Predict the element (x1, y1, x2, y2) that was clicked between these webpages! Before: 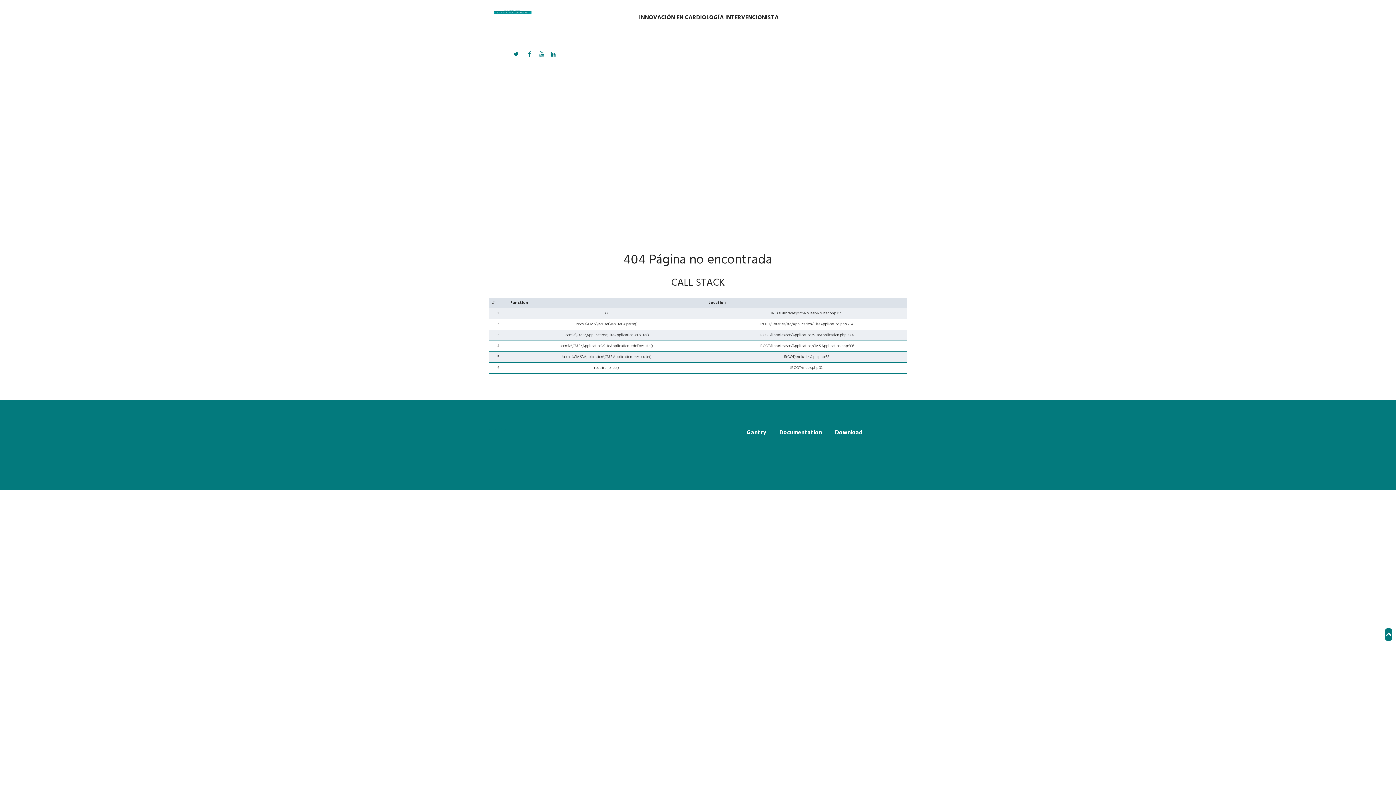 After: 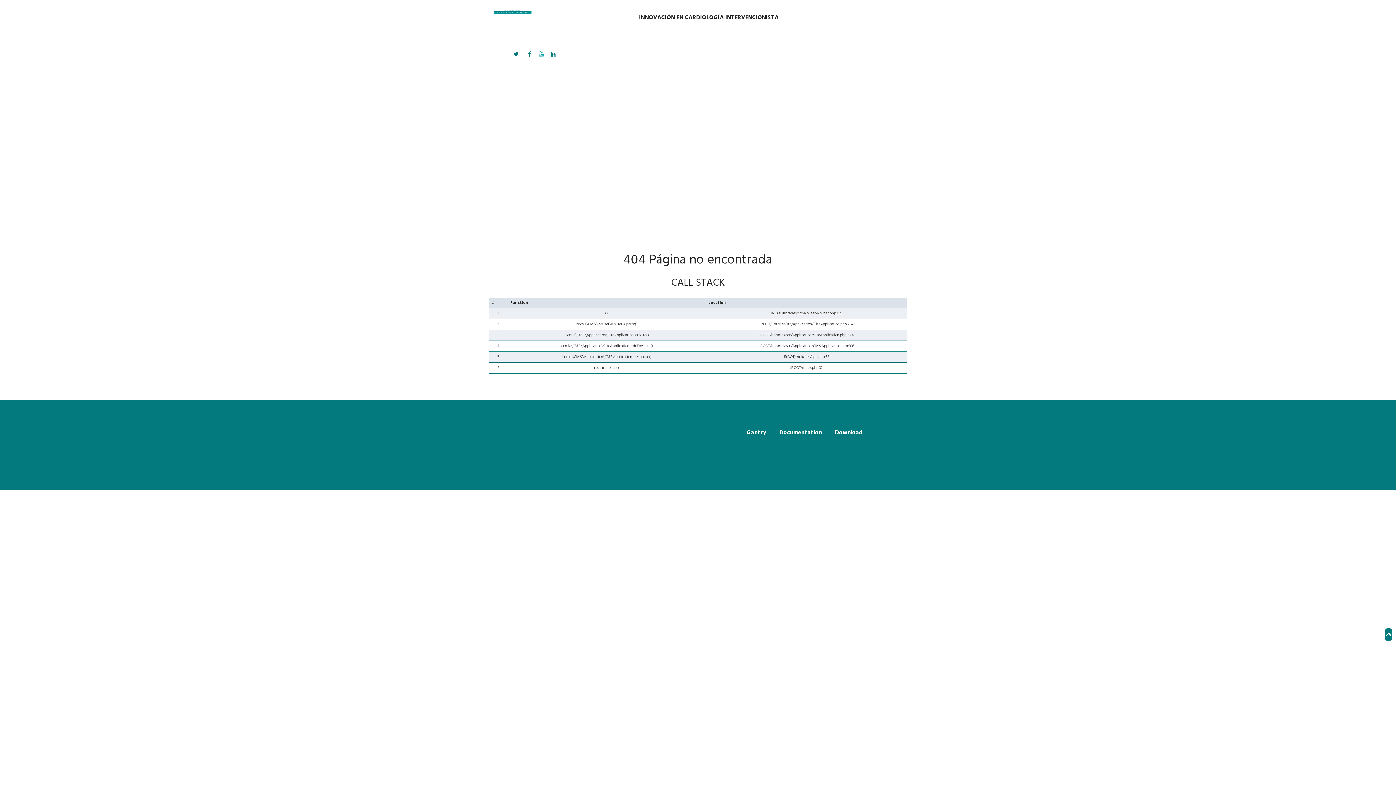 Action: bbox: (537, 49, 548, 60) label:  